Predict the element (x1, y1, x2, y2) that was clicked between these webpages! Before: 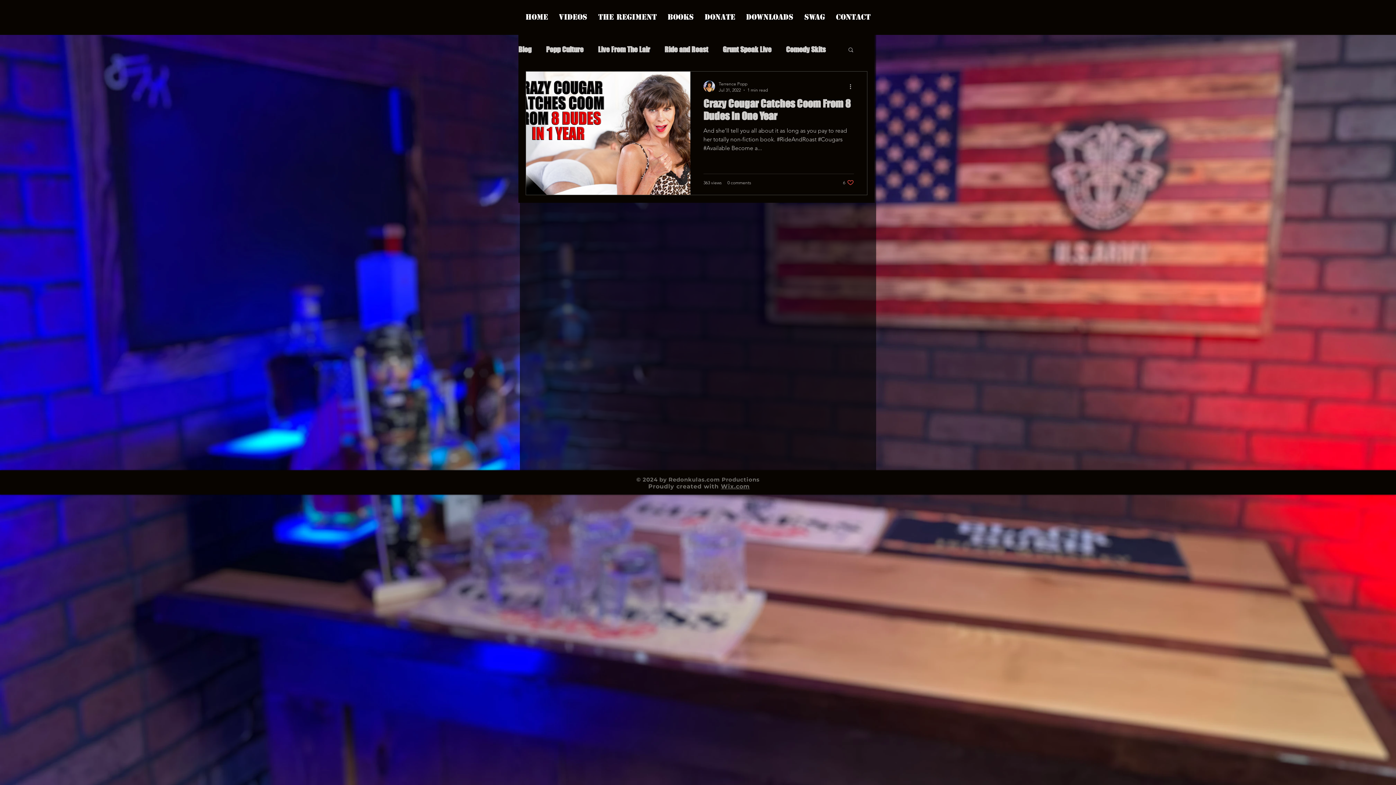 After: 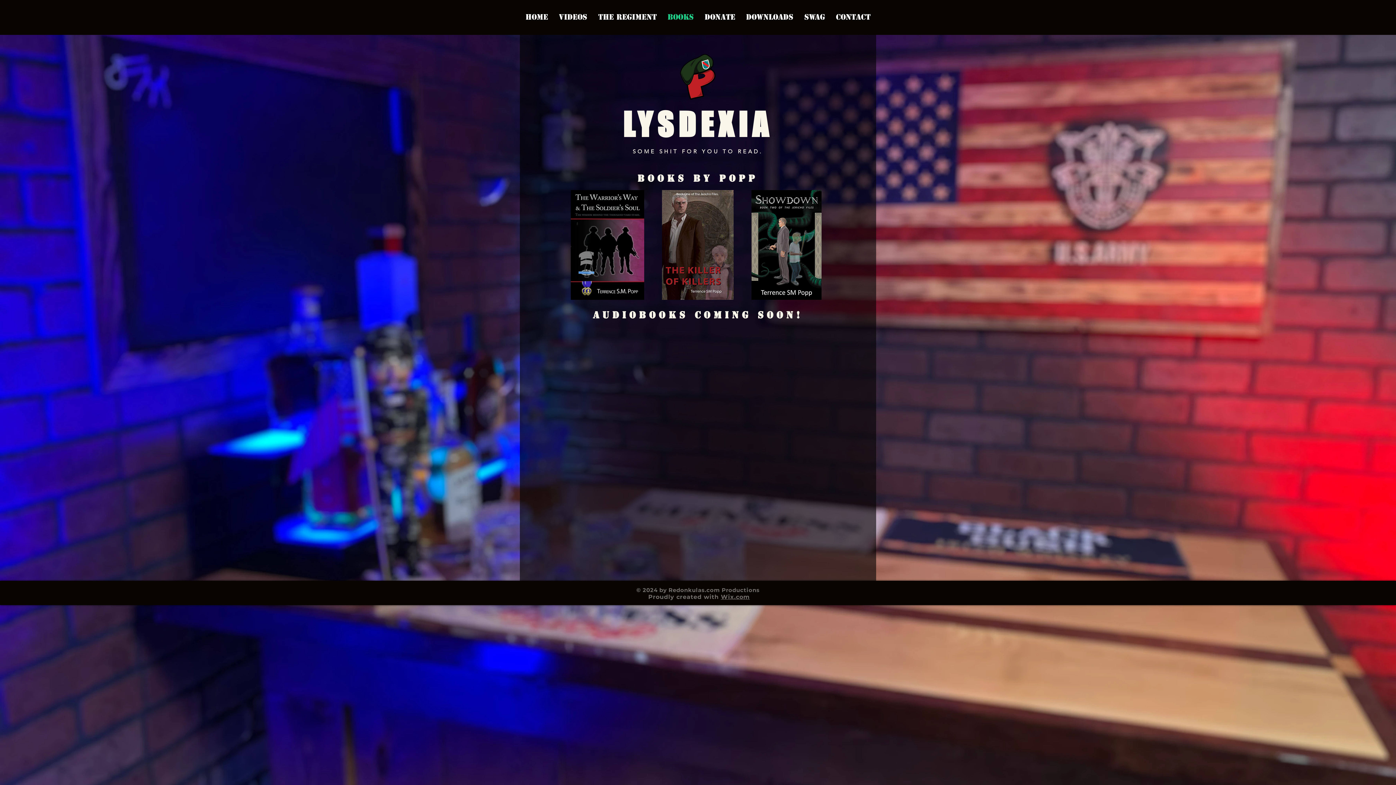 Action: label: Books bbox: (662, 10, 699, 24)